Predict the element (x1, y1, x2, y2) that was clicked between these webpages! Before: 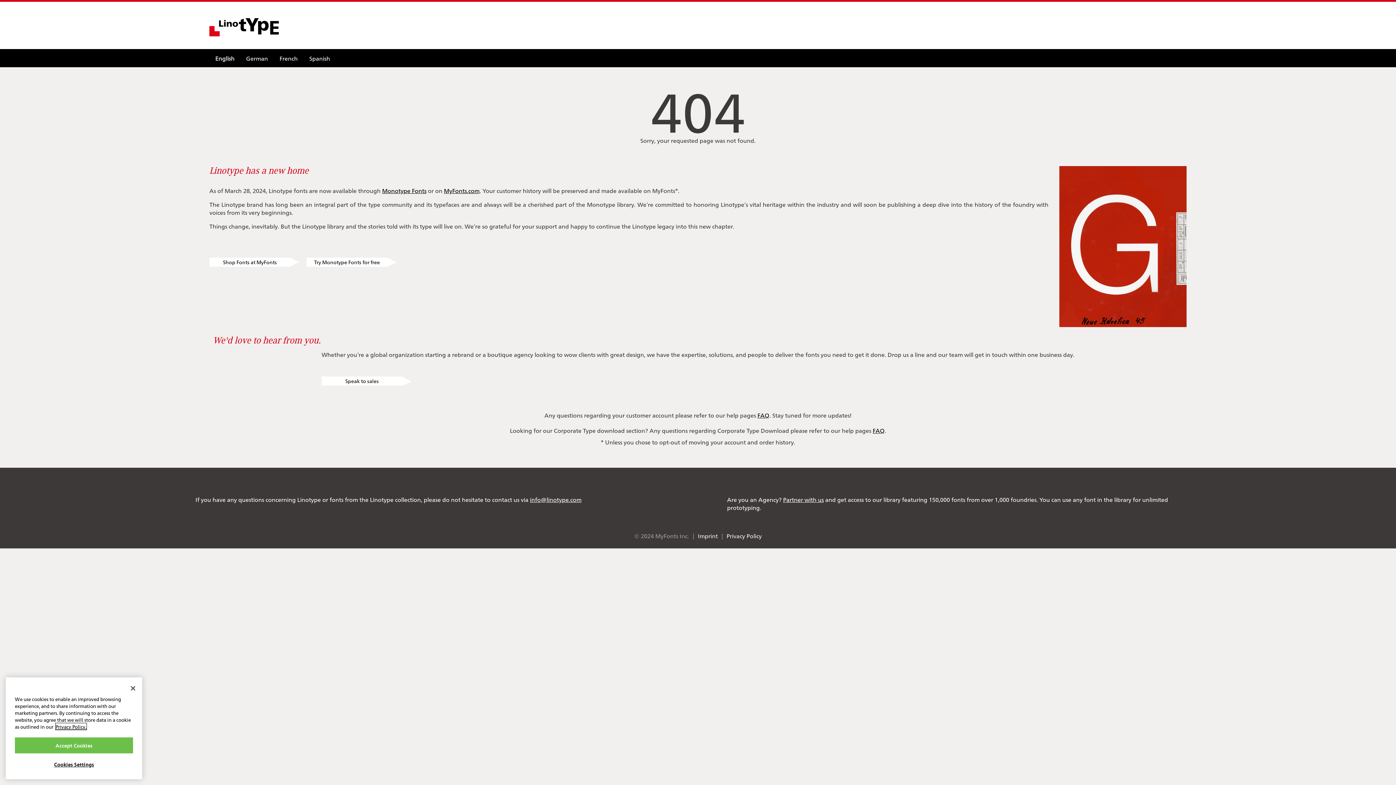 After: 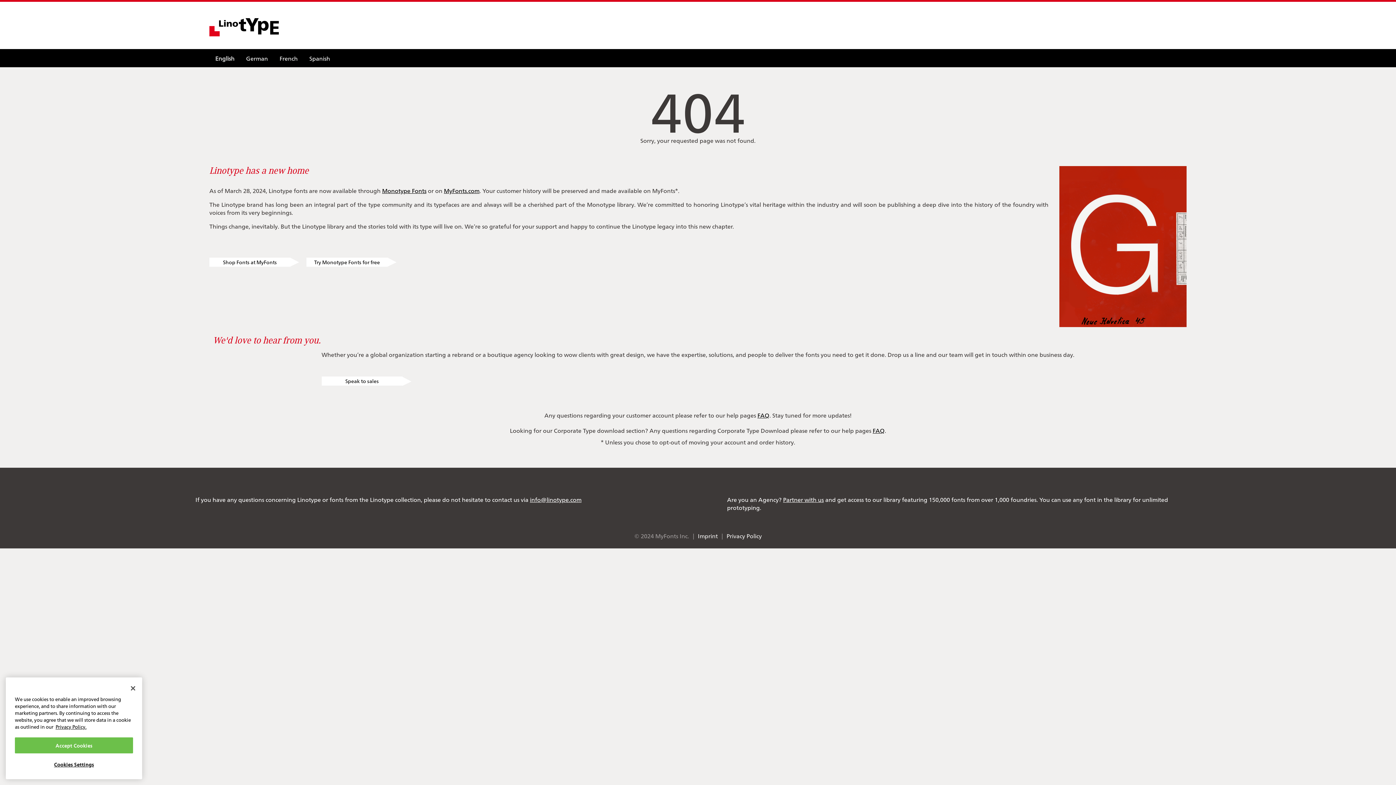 Action: label: MyFonts.com bbox: (444, 186, 479, 194)